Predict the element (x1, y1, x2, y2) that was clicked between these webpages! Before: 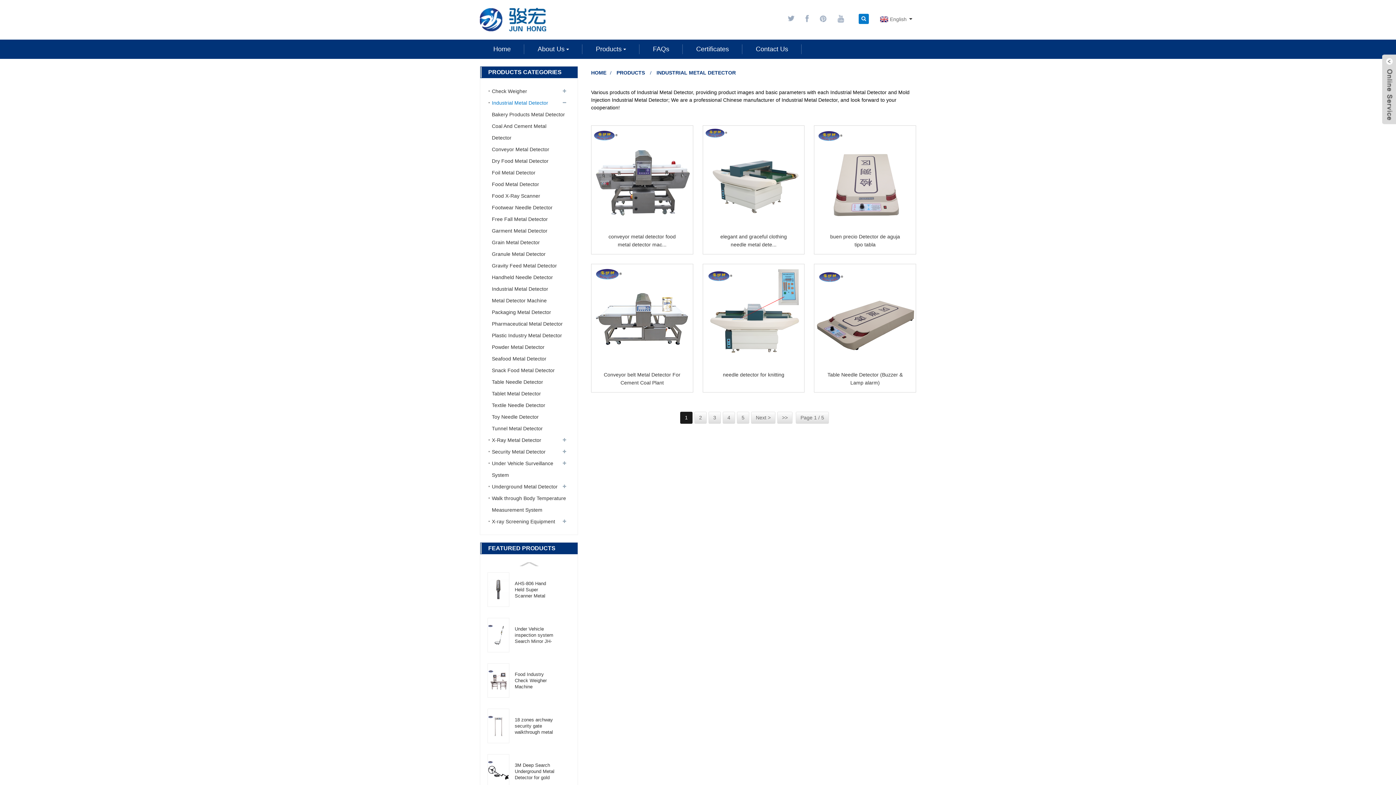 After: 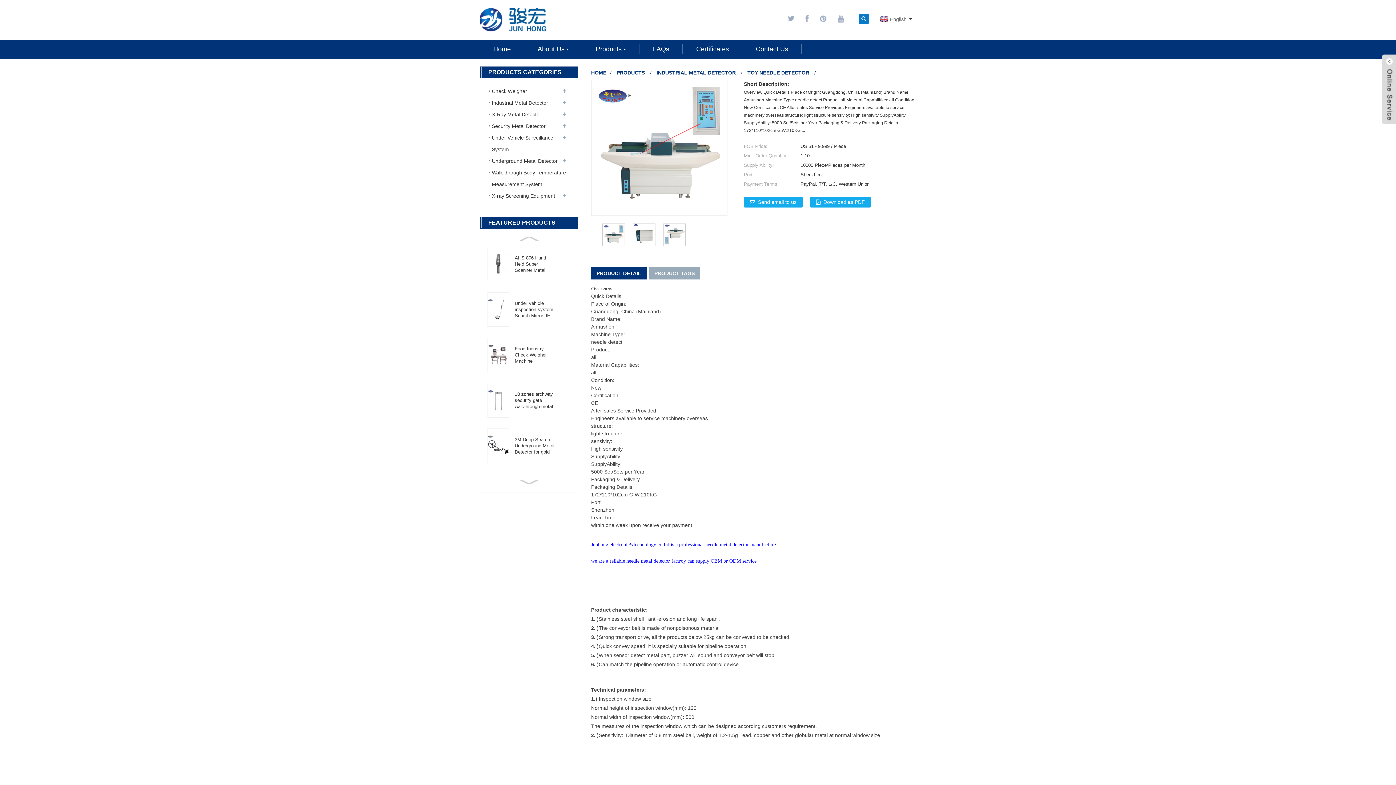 Action: label: needle detector for knitting bbox: (715, 371, 792, 387)